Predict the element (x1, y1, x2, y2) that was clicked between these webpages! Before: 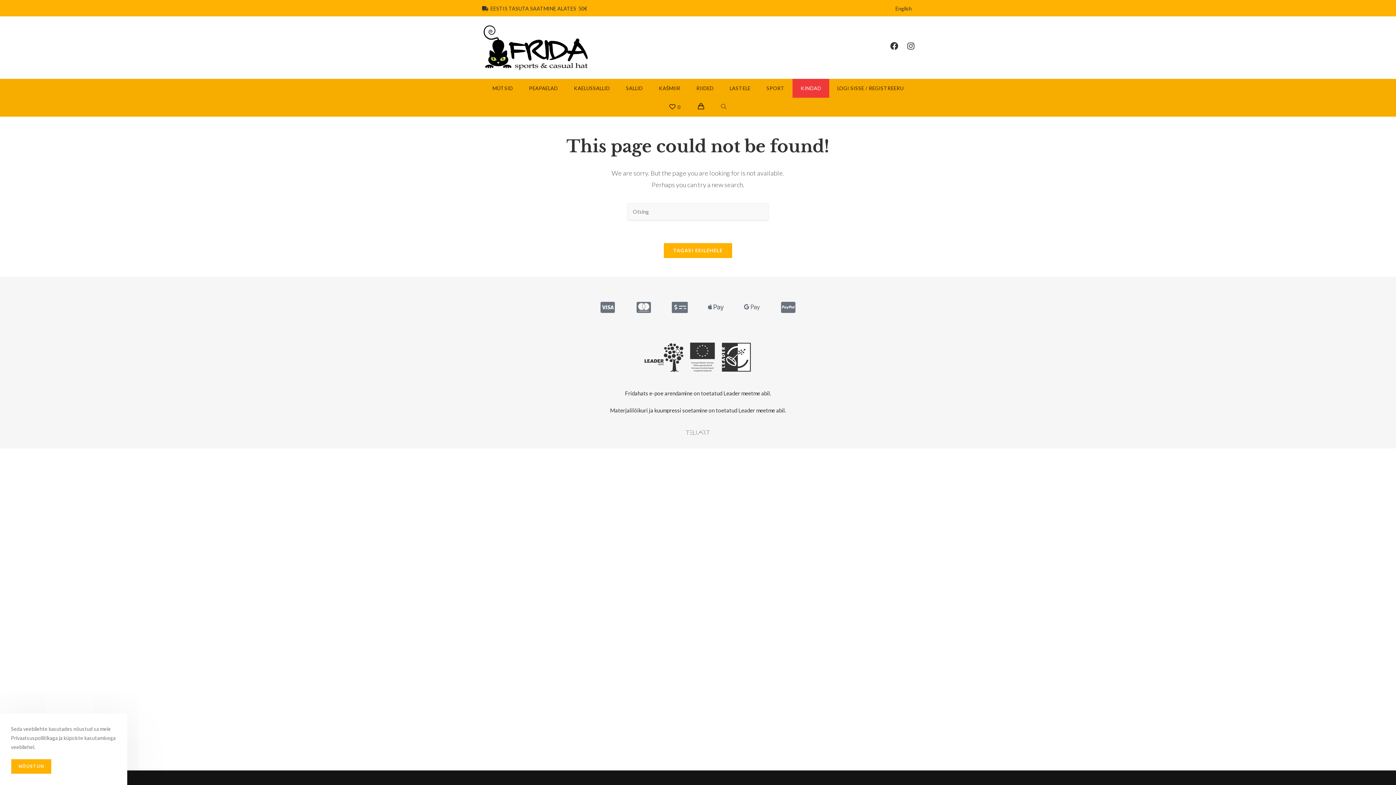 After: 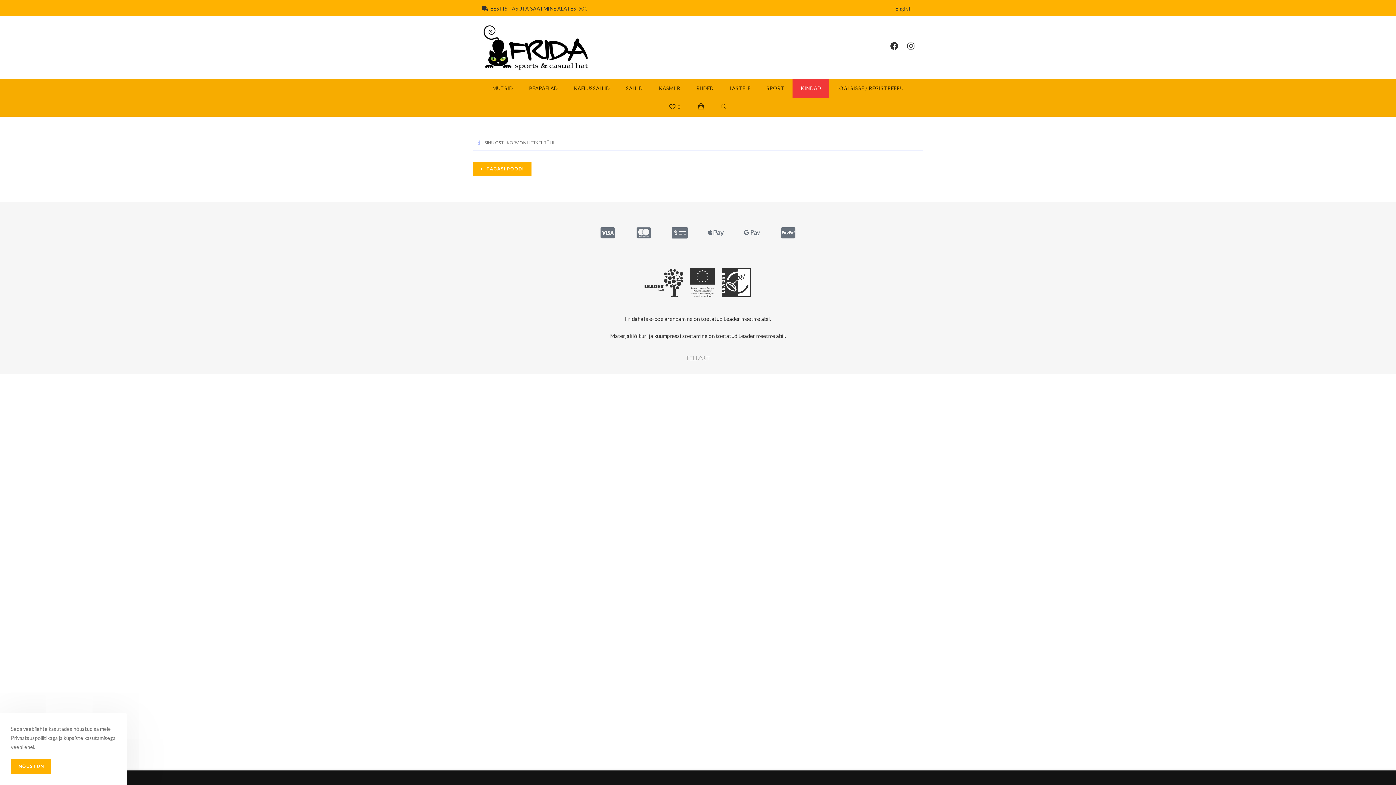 Action: bbox: (689, 97, 712, 116)